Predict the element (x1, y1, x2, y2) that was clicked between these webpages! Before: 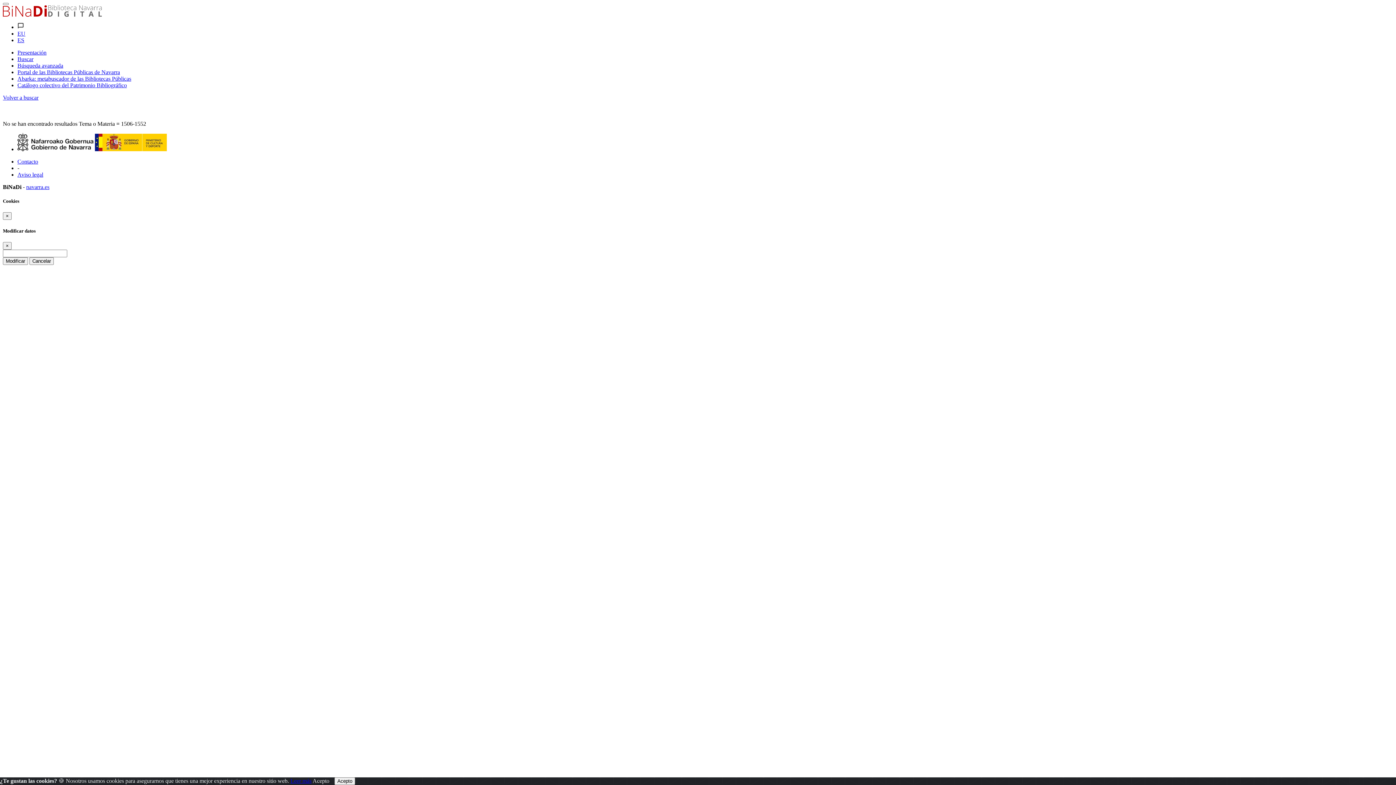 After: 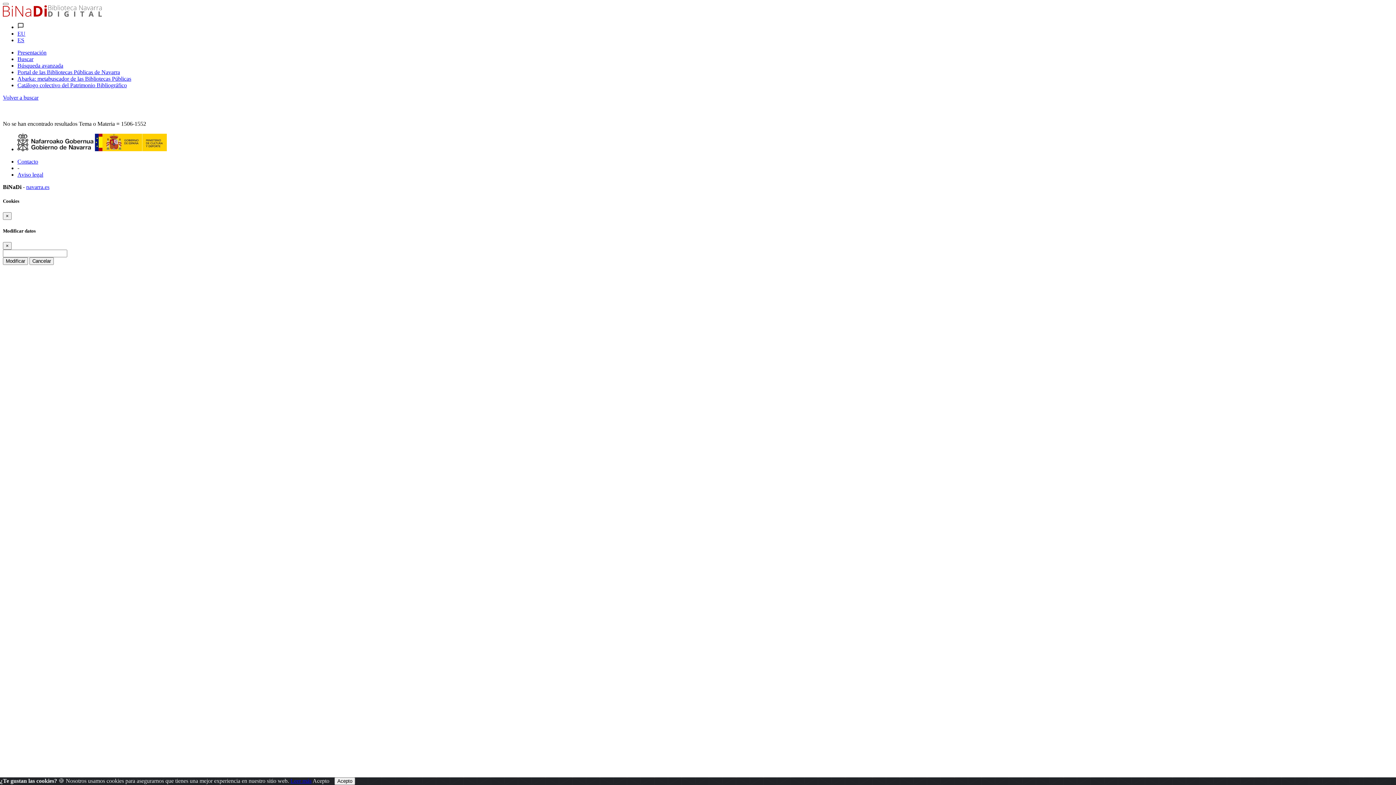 Action: label: Leer más bbox: (290, 778, 311, 784)